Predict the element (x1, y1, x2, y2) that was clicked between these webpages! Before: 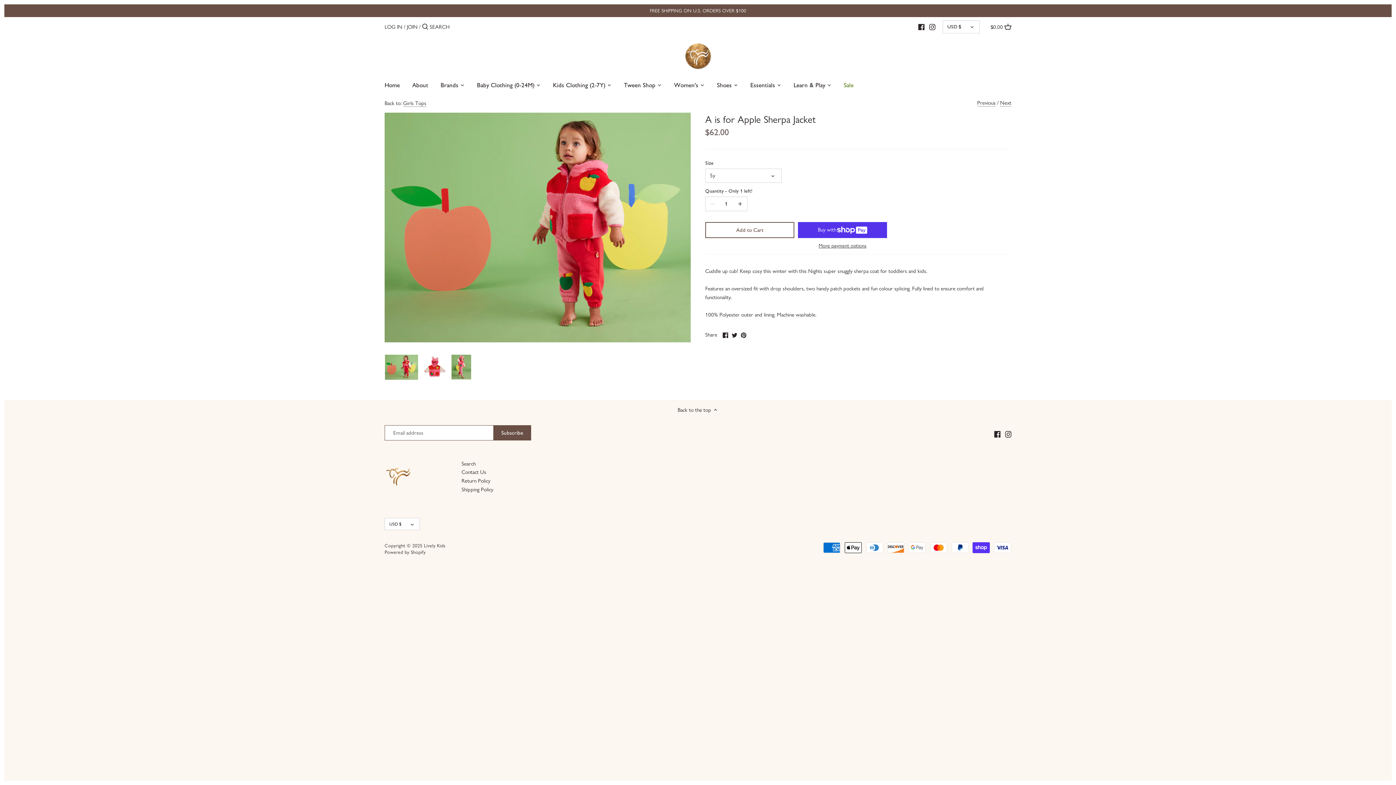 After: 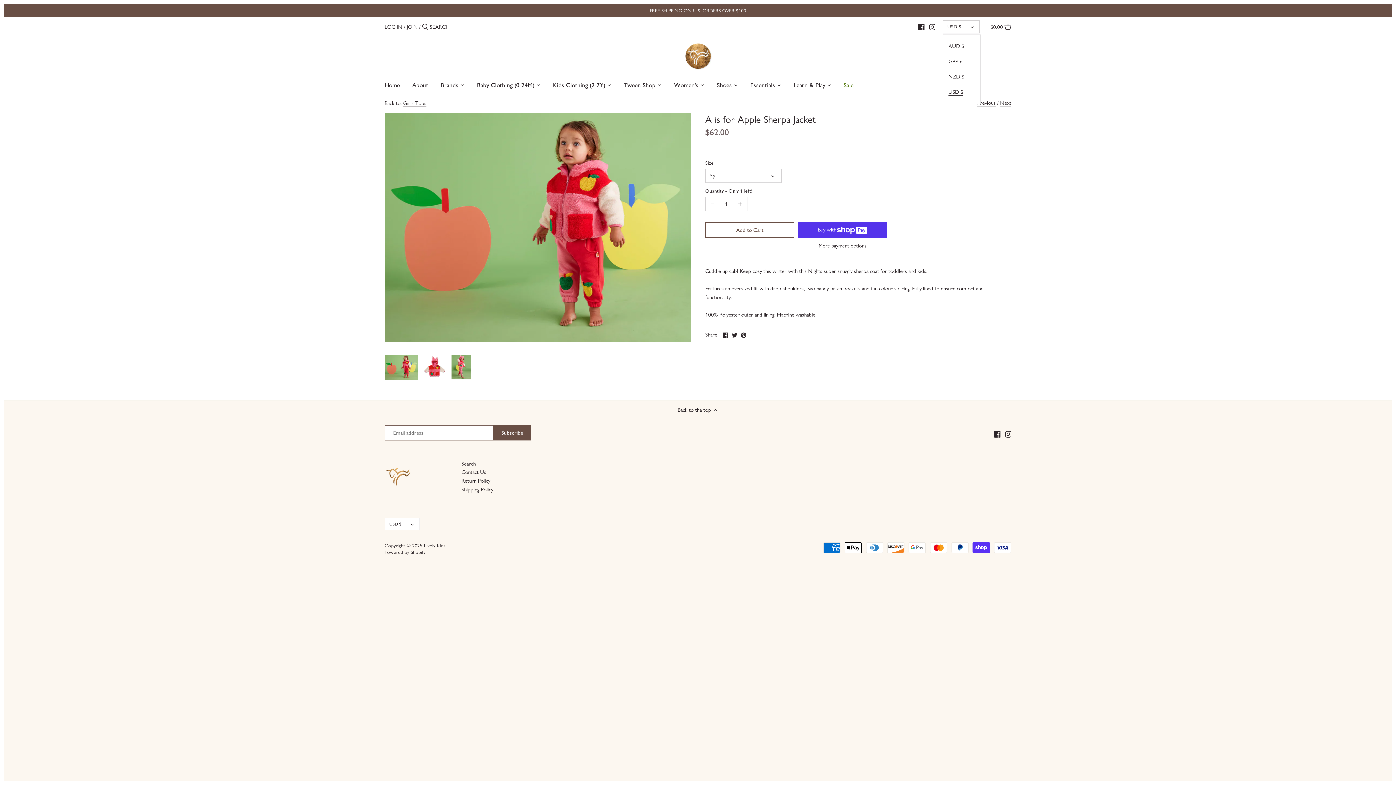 Action: bbox: (942, 20, 980, 33) label: USD $